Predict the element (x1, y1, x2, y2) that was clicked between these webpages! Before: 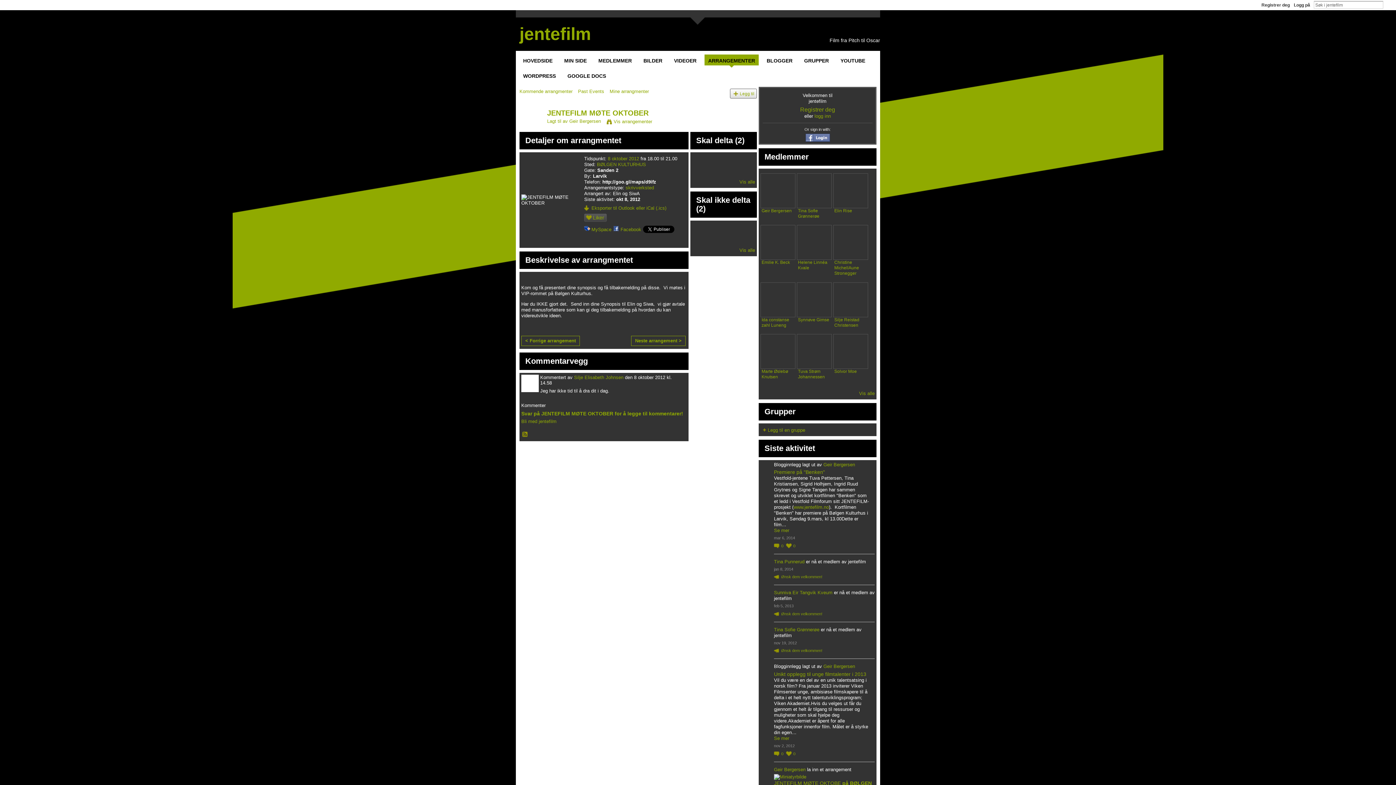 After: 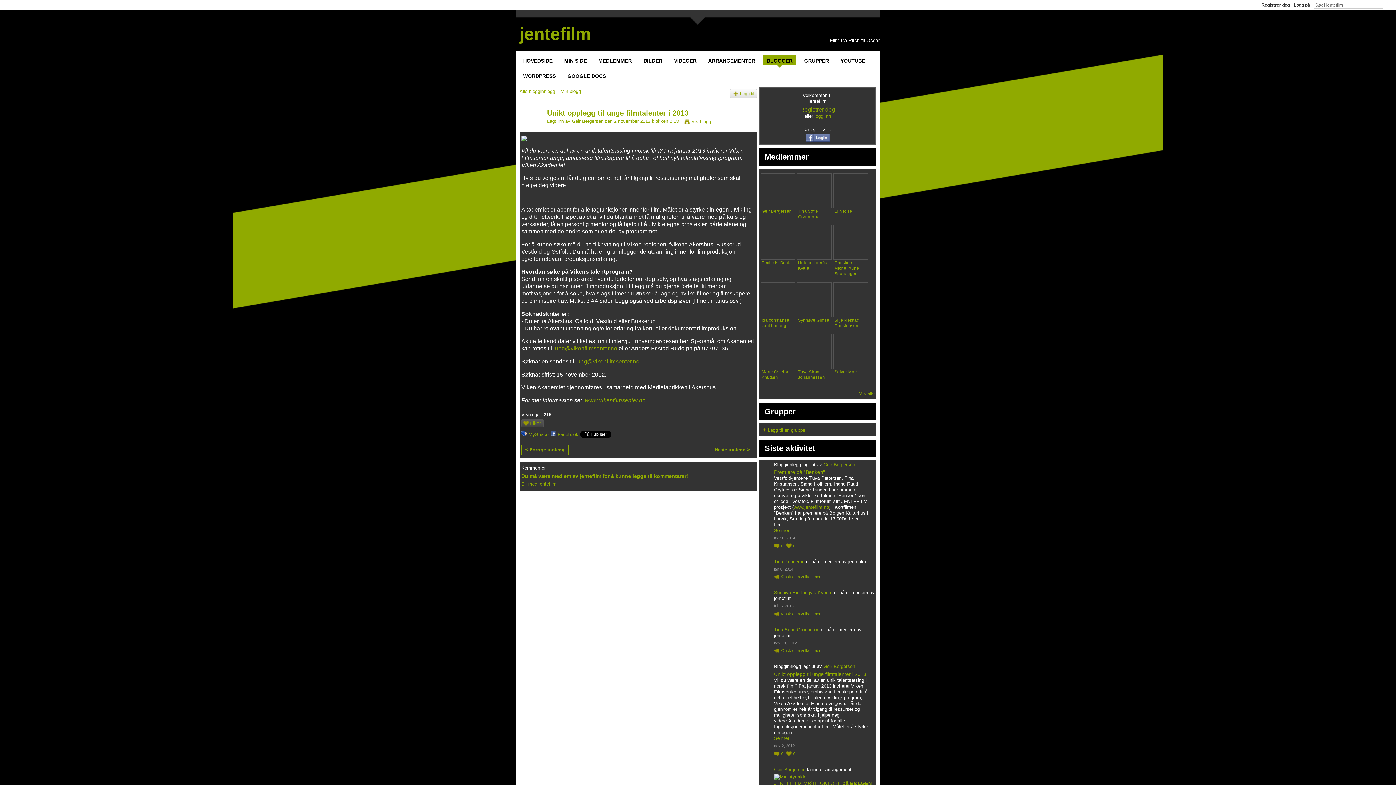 Action: label: 0  bbox: (774, 751, 784, 756)